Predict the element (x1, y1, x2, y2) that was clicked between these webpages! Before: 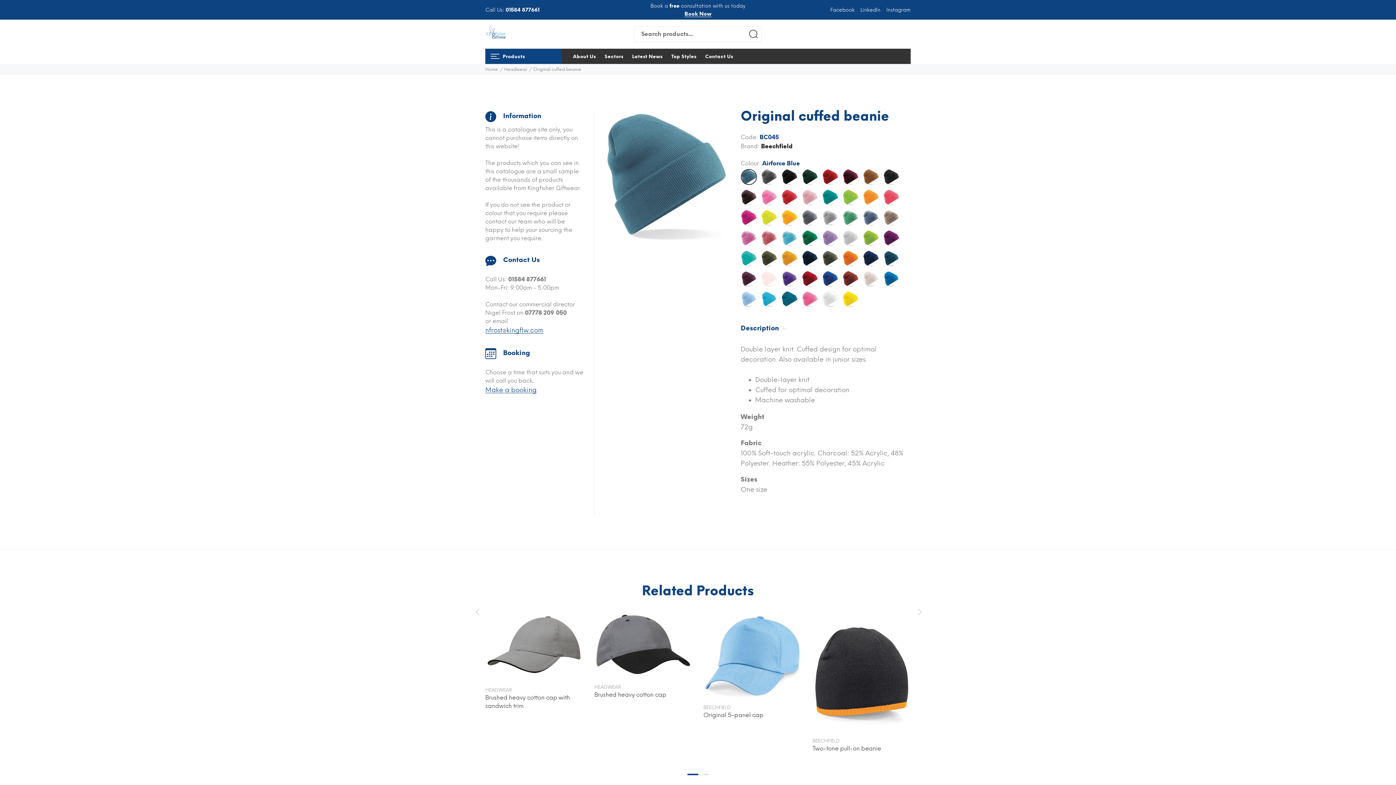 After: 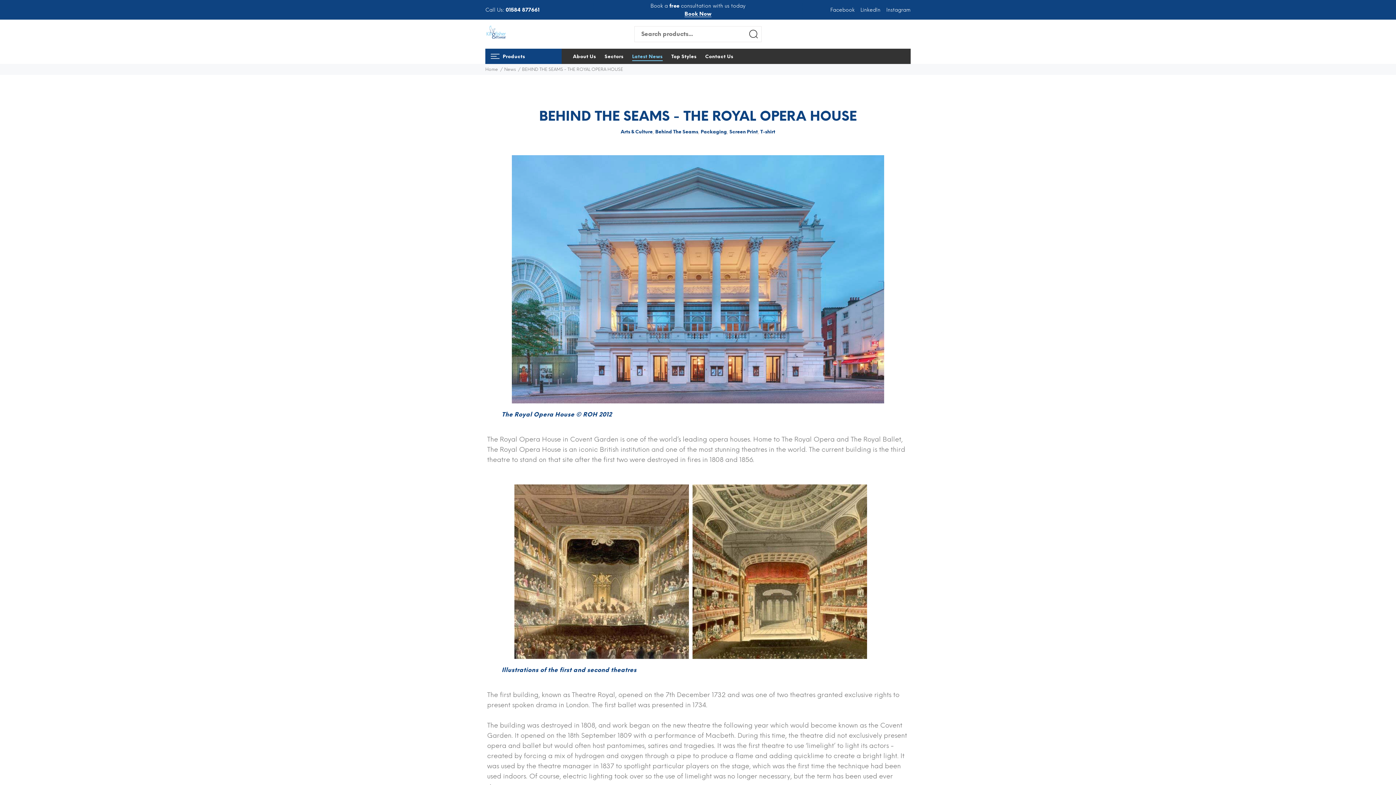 Action: label: More details bbox: (710, 10, 742, 18)